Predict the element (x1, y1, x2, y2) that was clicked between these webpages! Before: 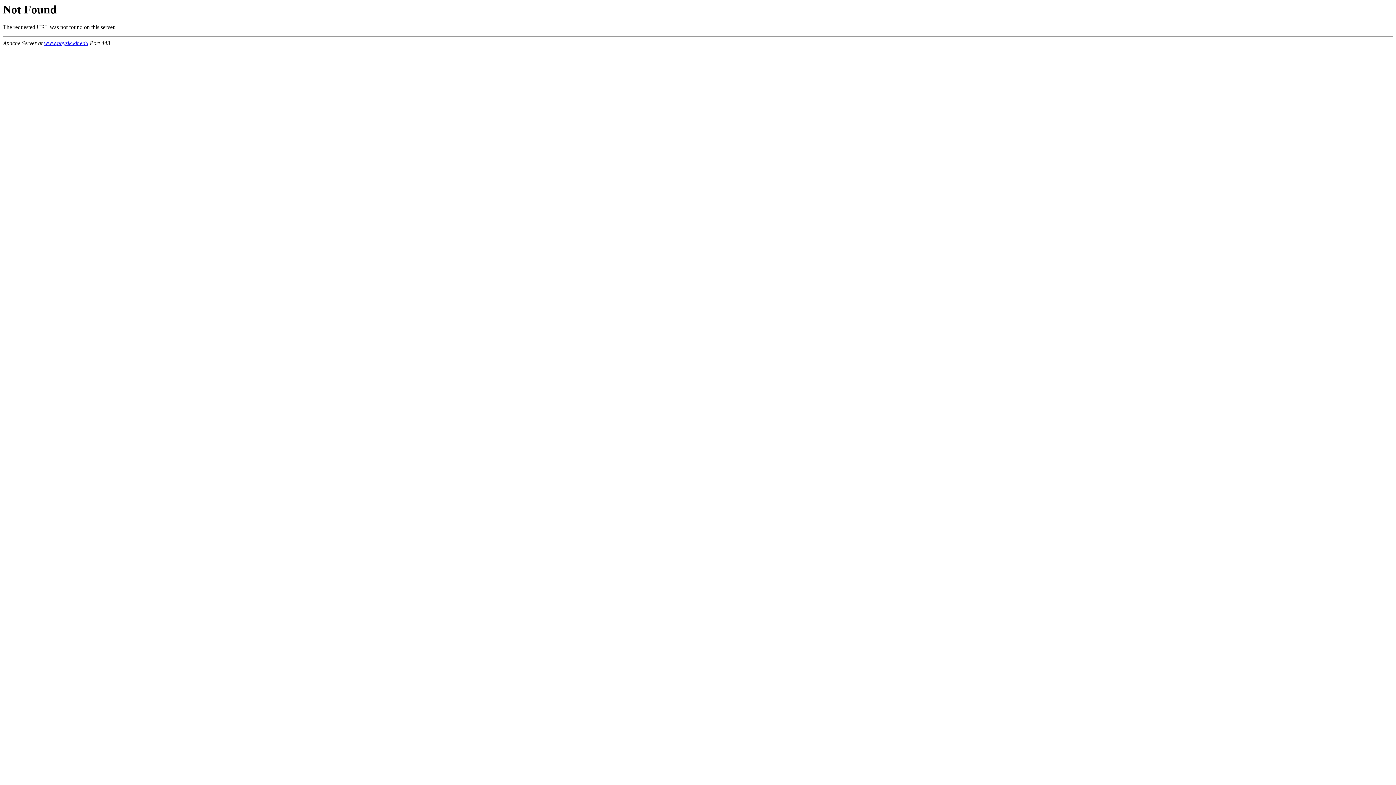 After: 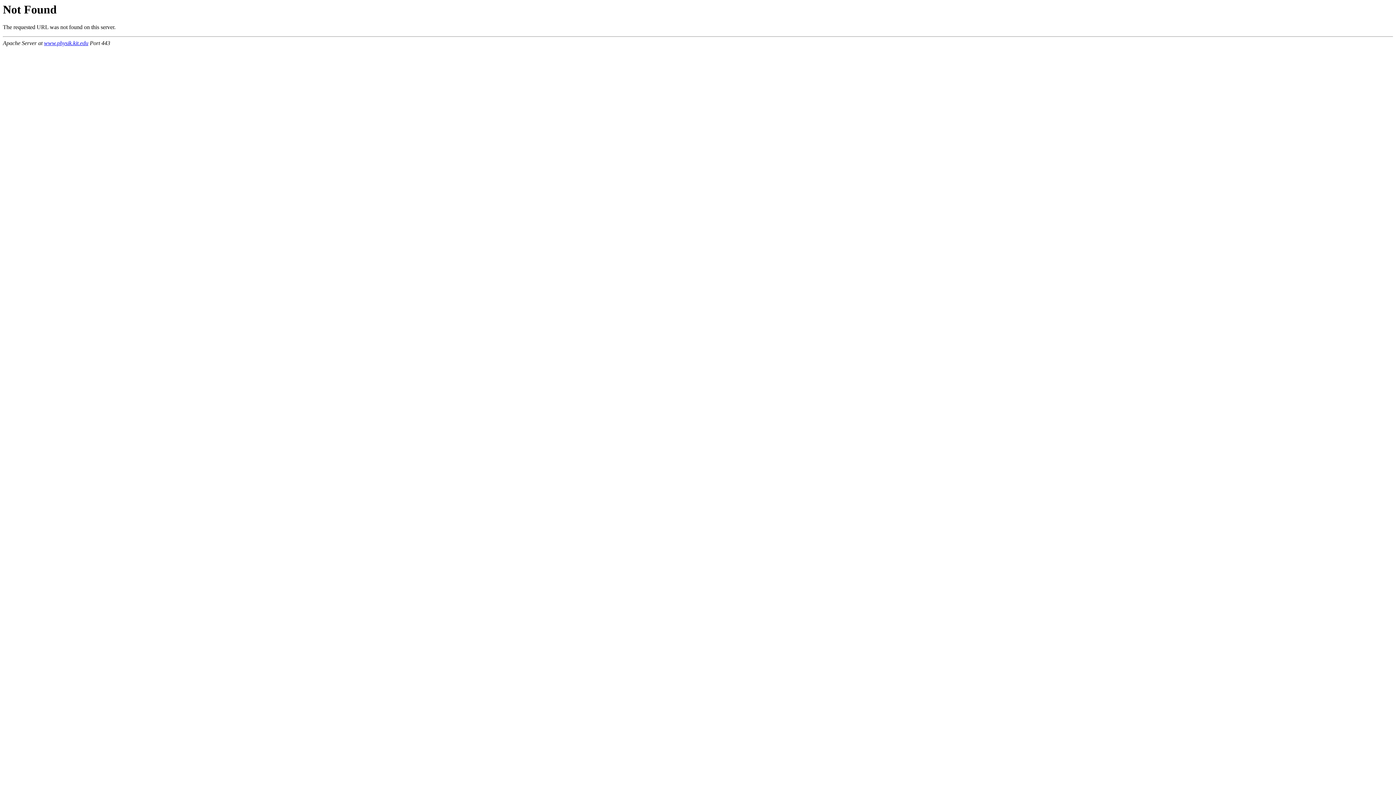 Action: bbox: (44, 40, 88, 46) label: www.physik.kit.edu